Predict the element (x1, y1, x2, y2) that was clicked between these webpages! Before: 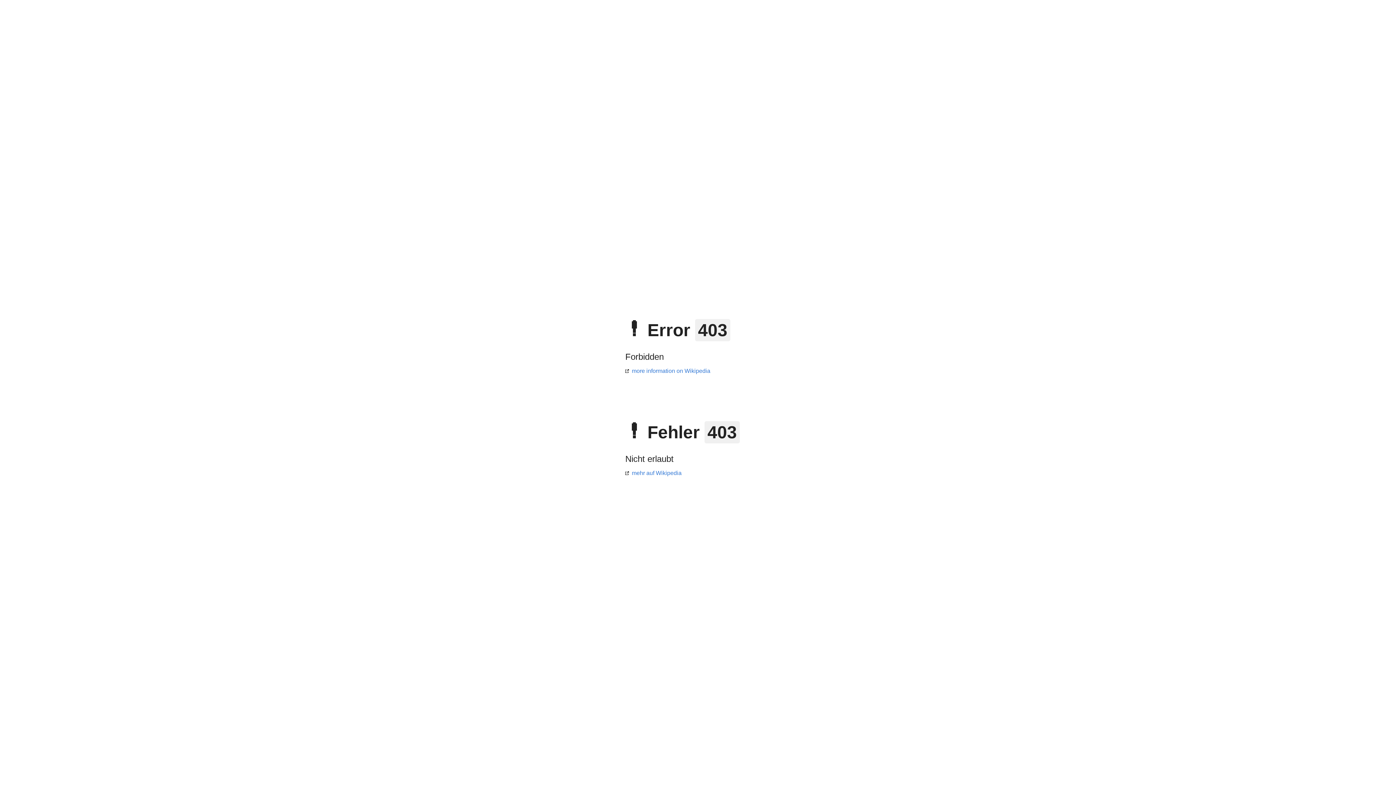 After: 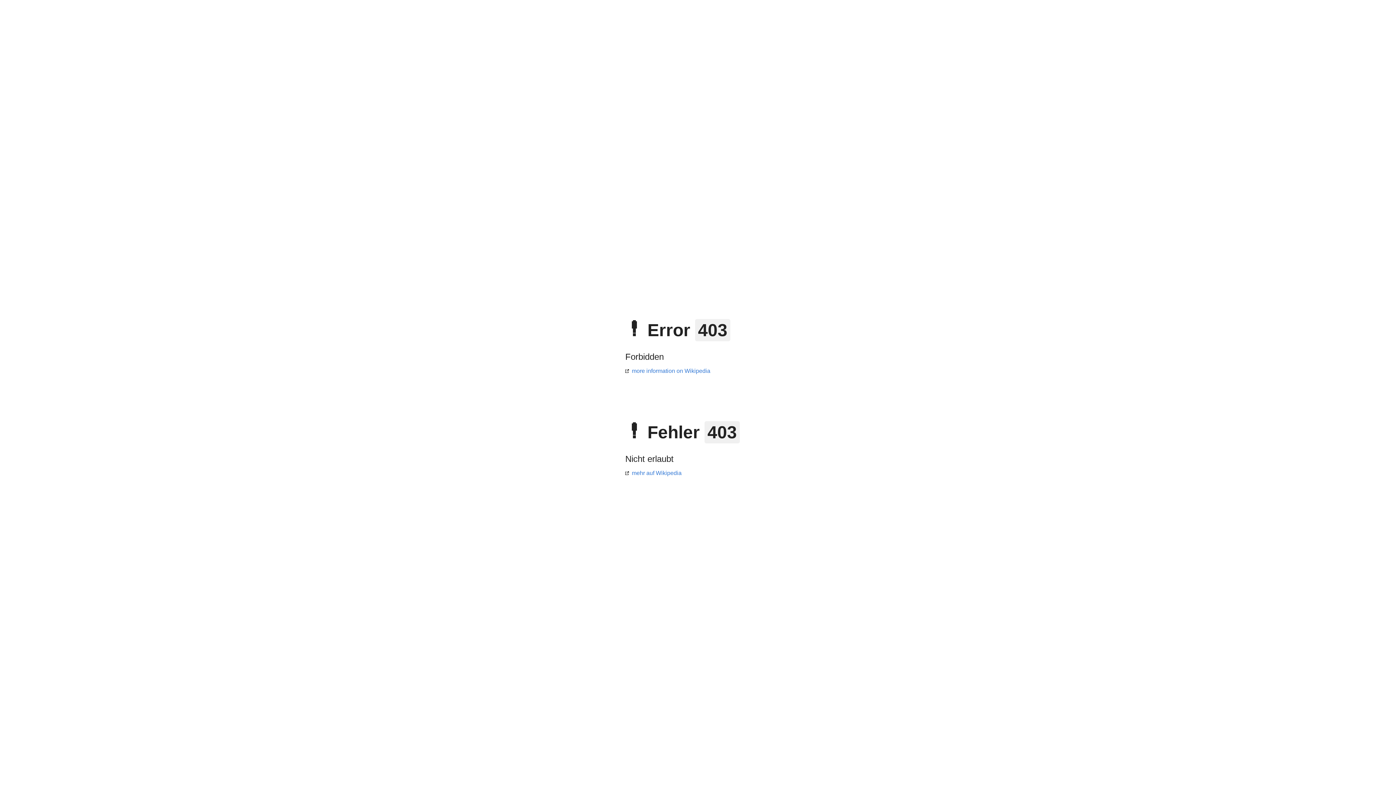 Action: bbox: (625, 368, 710, 374) label: more information on Wikipedia